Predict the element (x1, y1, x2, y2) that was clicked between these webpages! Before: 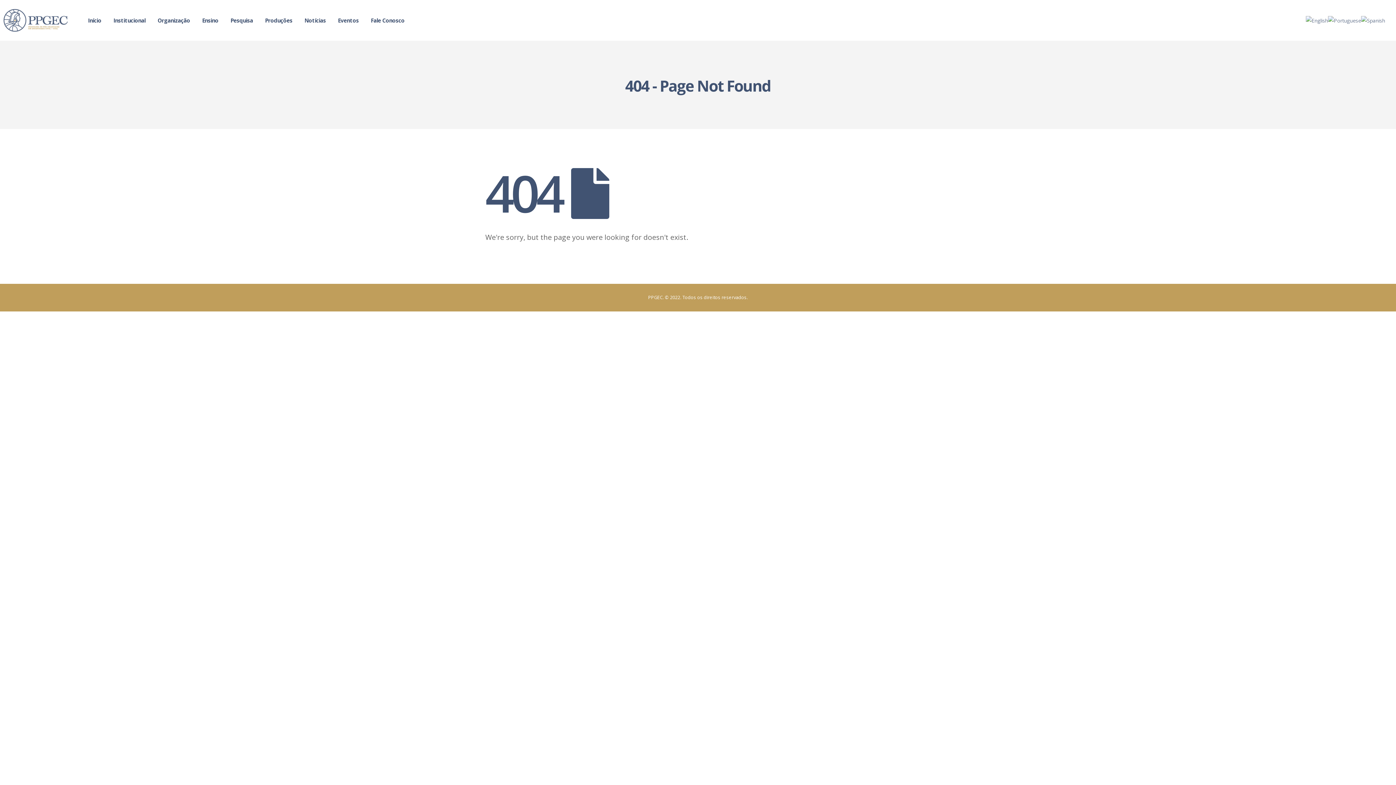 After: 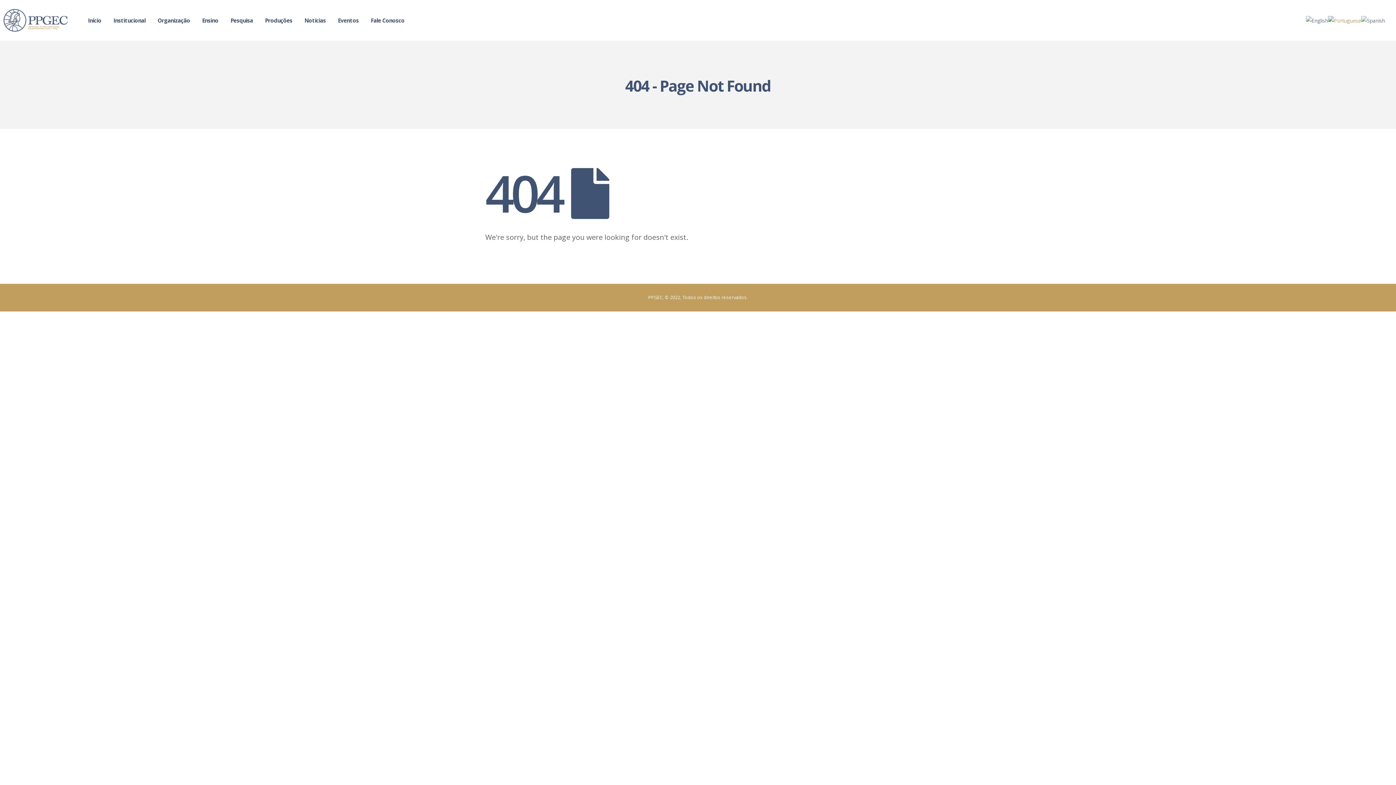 Action: bbox: (1328, 16, 1361, 23)